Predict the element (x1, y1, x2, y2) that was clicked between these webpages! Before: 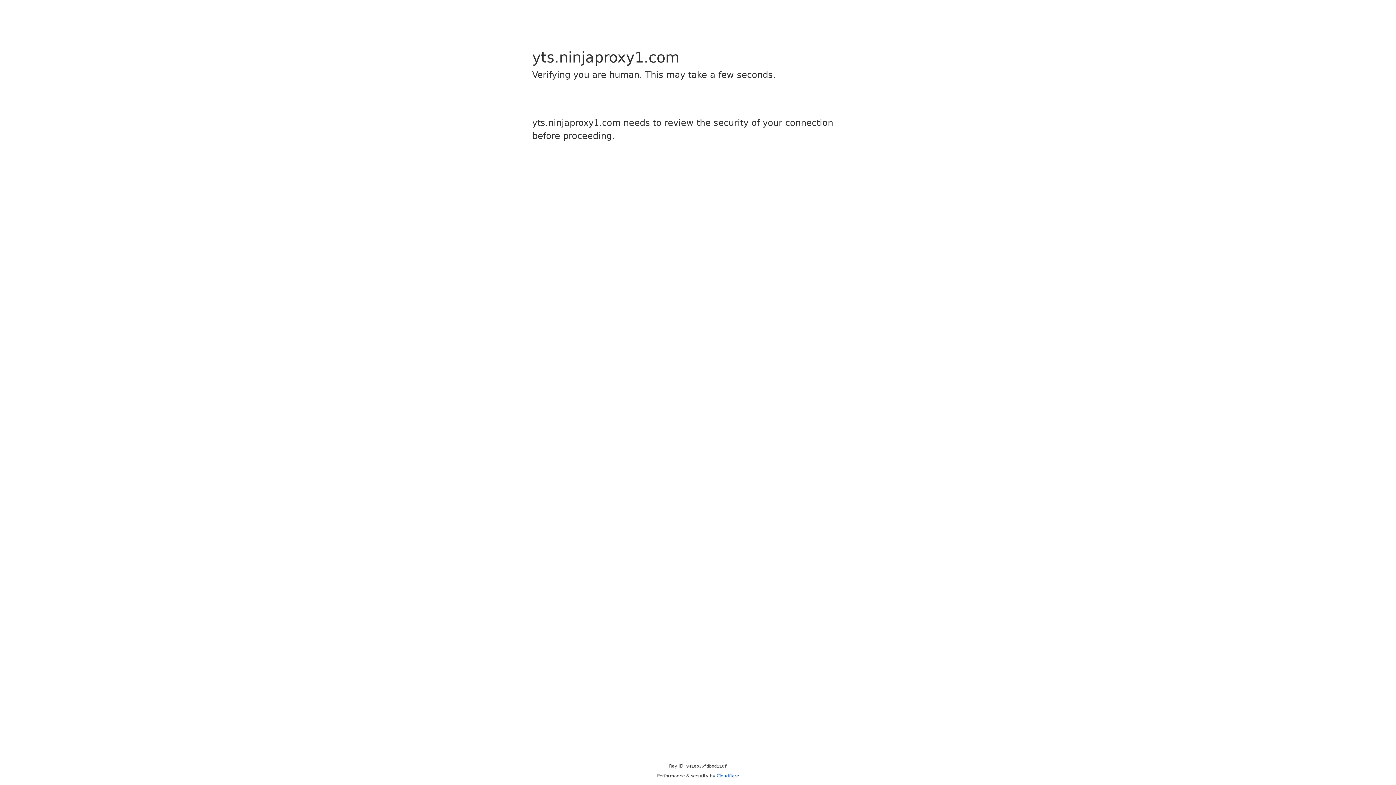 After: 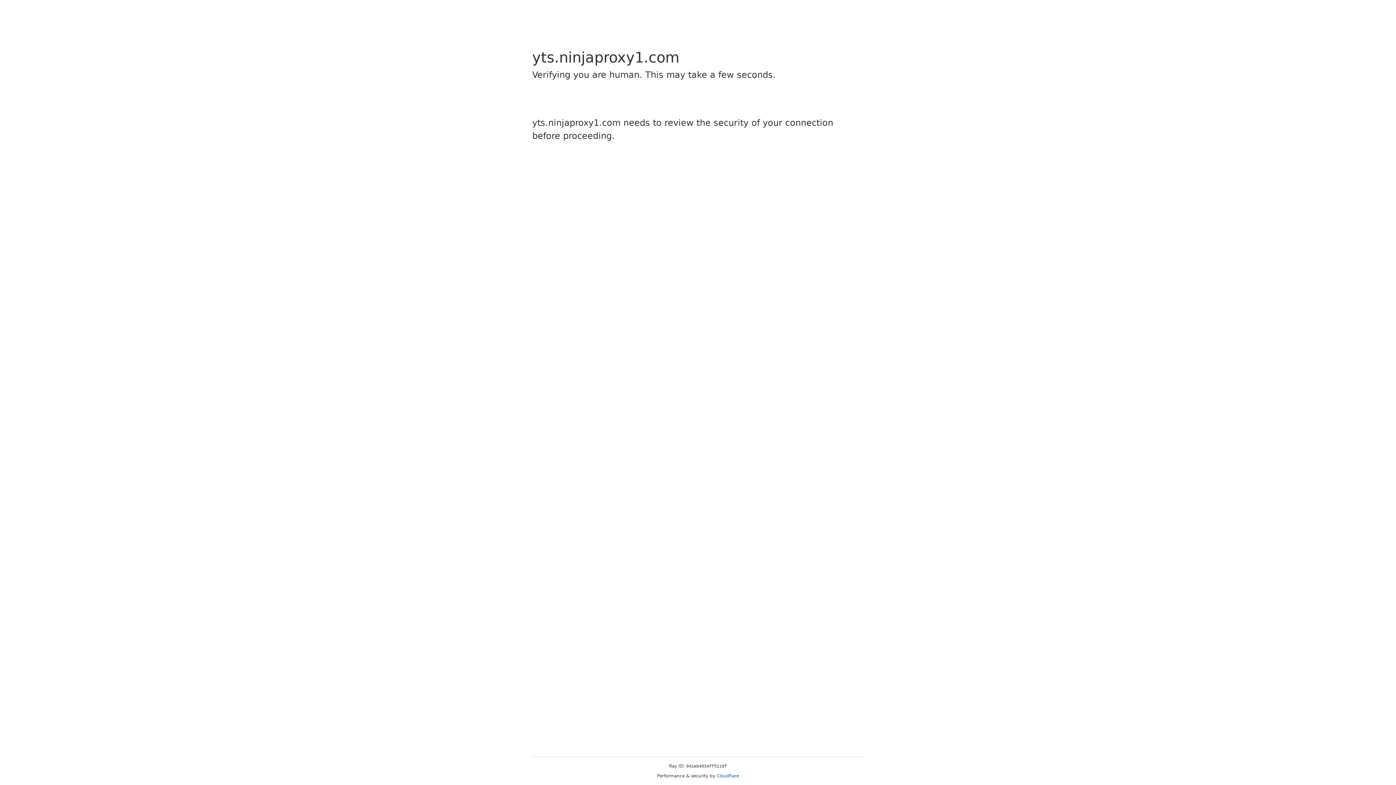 Action: bbox: (716, 773, 739, 778) label: Cloudflare